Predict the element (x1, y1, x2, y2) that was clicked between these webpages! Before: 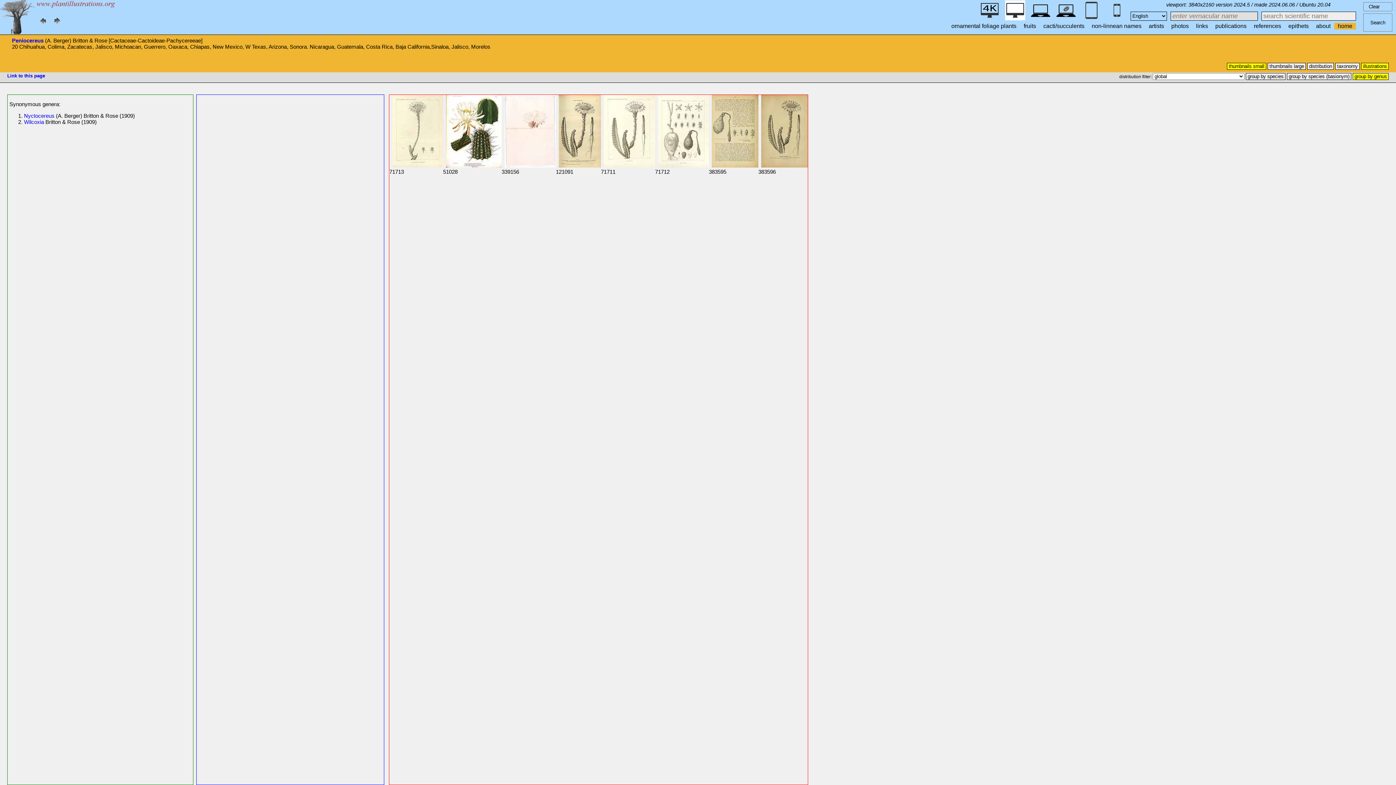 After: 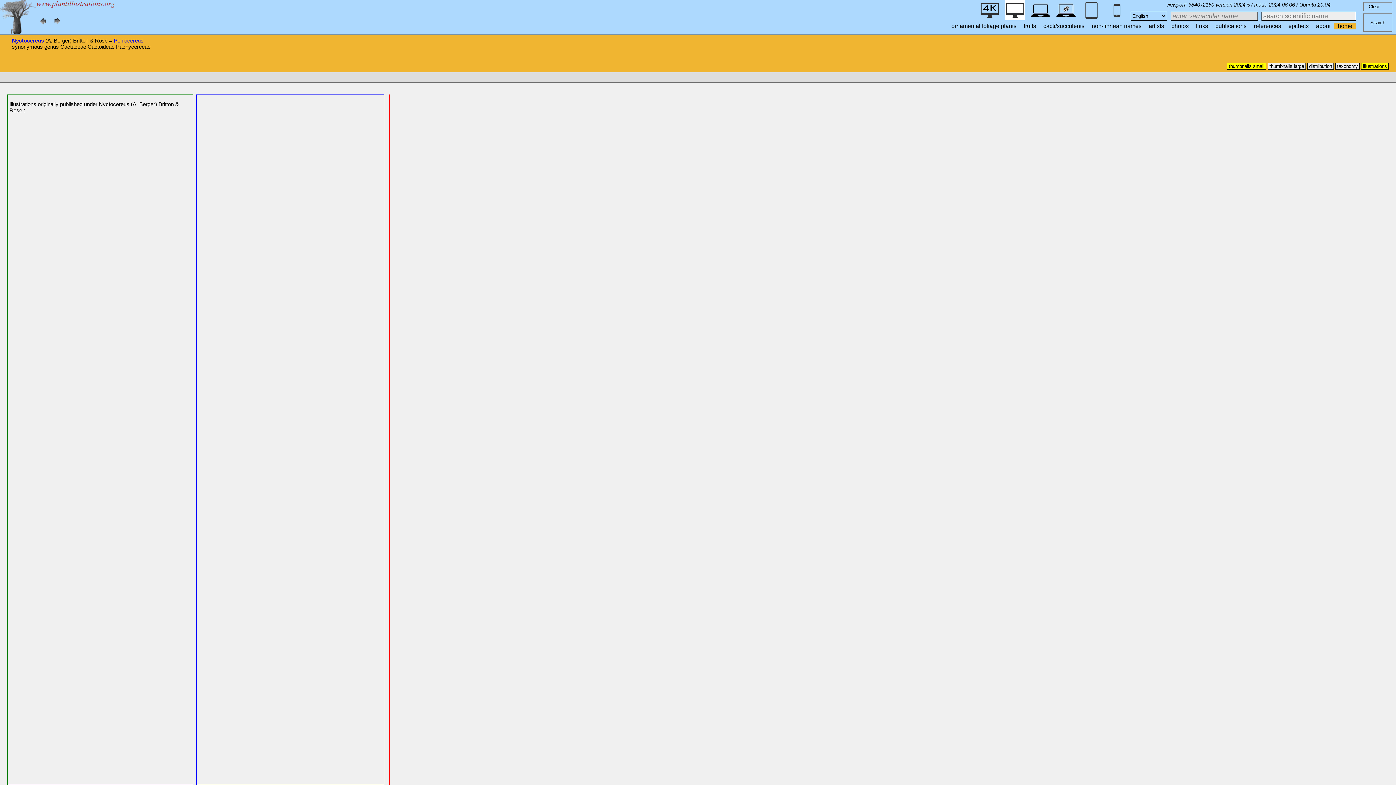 Action: bbox: (24, 112, 54, 118) label: Nyctocereus